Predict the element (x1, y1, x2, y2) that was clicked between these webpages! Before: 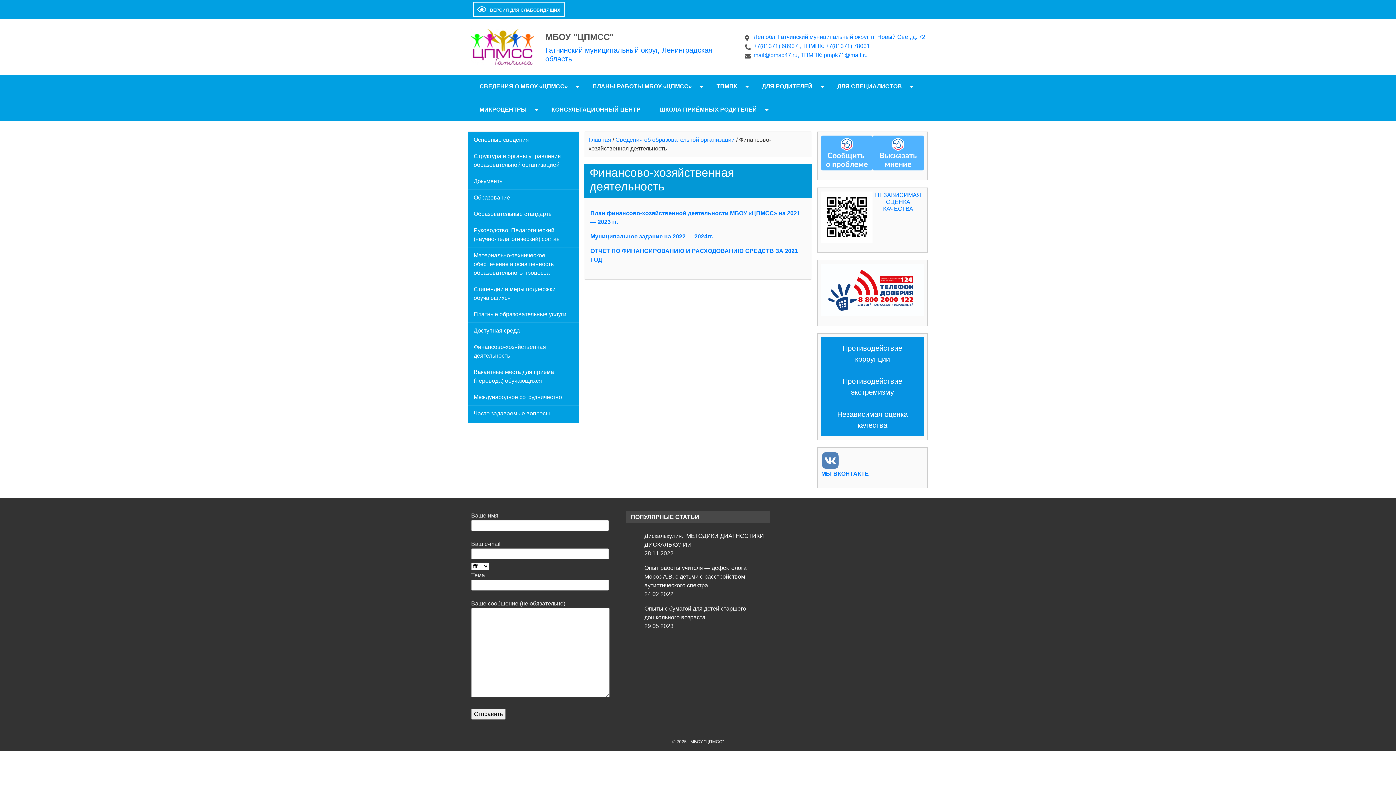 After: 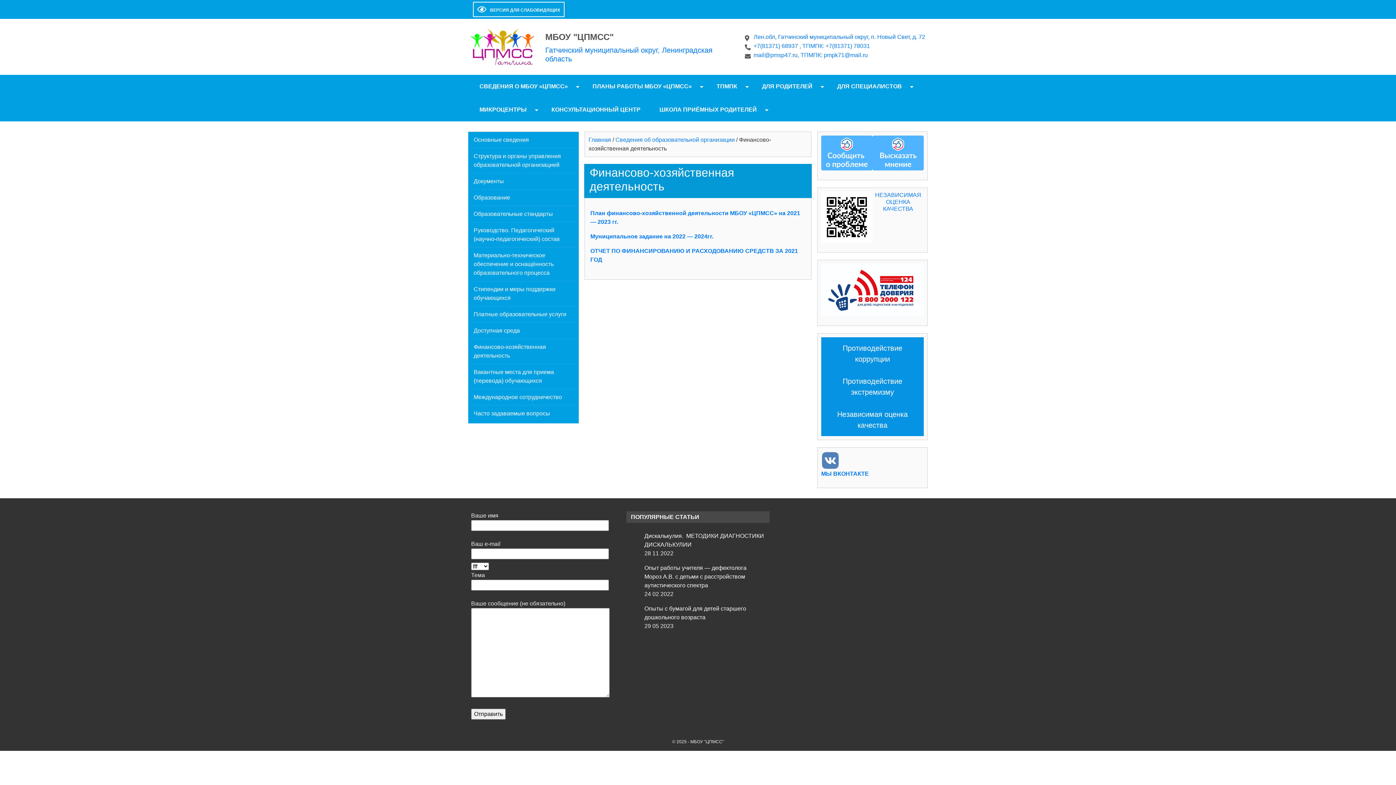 Action: bbox: (821, 451, 839, 469)